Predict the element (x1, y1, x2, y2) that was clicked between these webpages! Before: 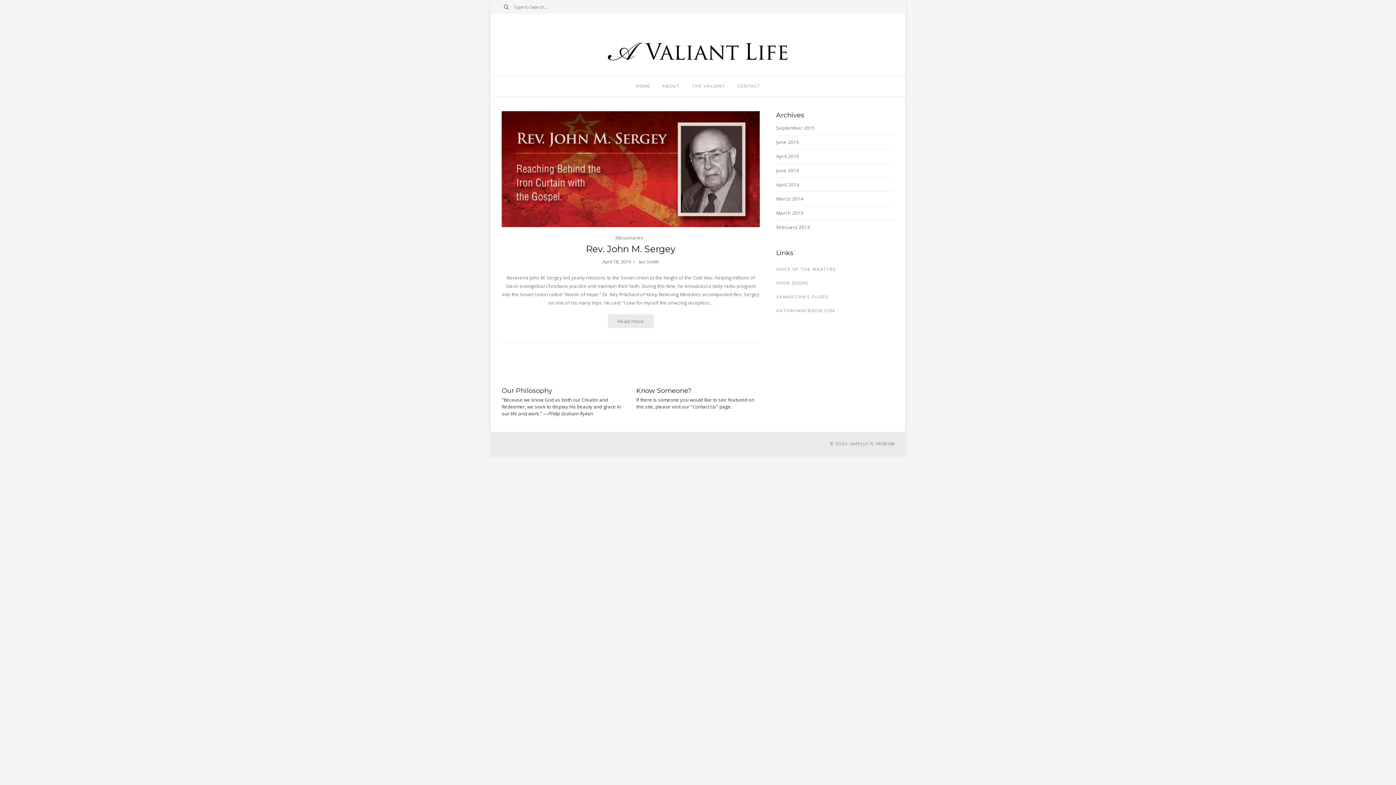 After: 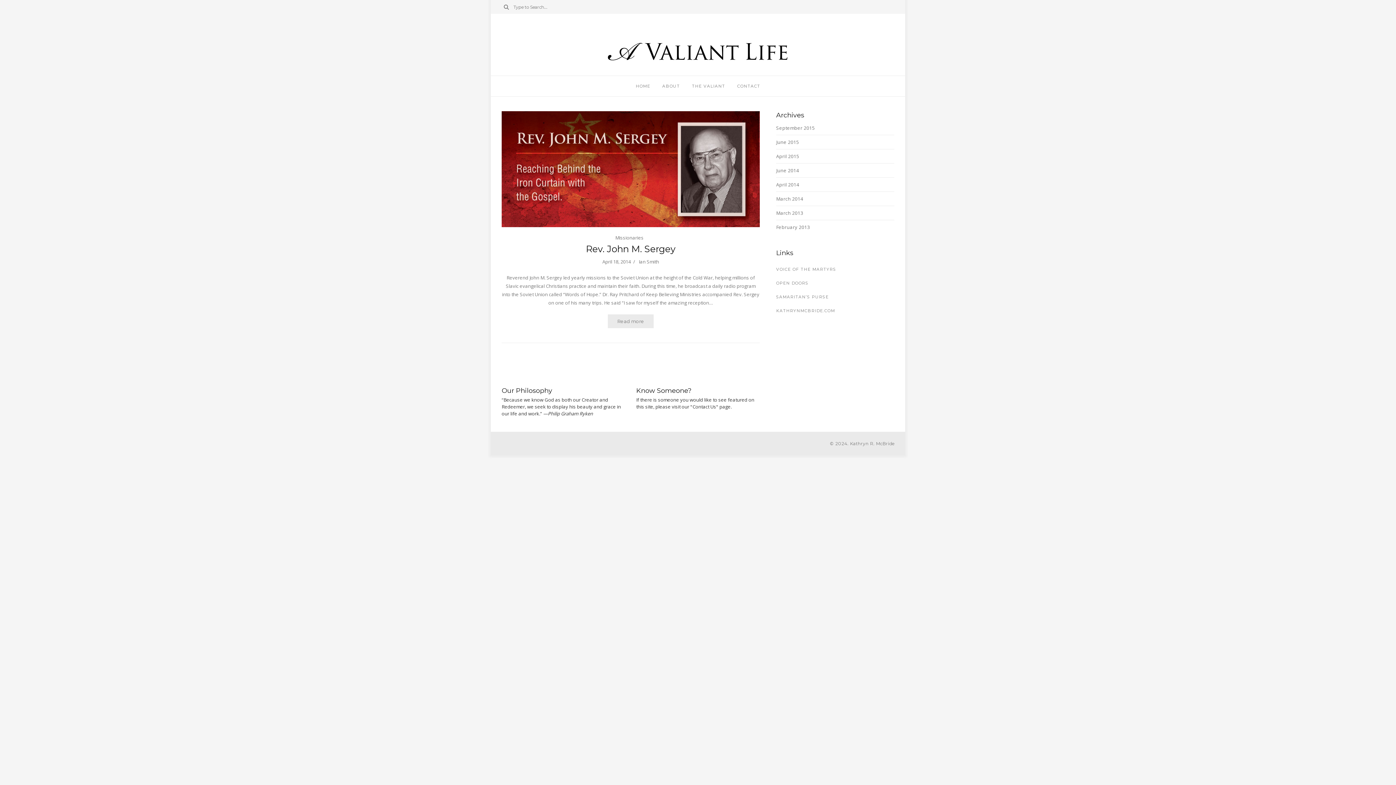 Action: bbox: (638, 258, 659, 265) label: Ian Smith